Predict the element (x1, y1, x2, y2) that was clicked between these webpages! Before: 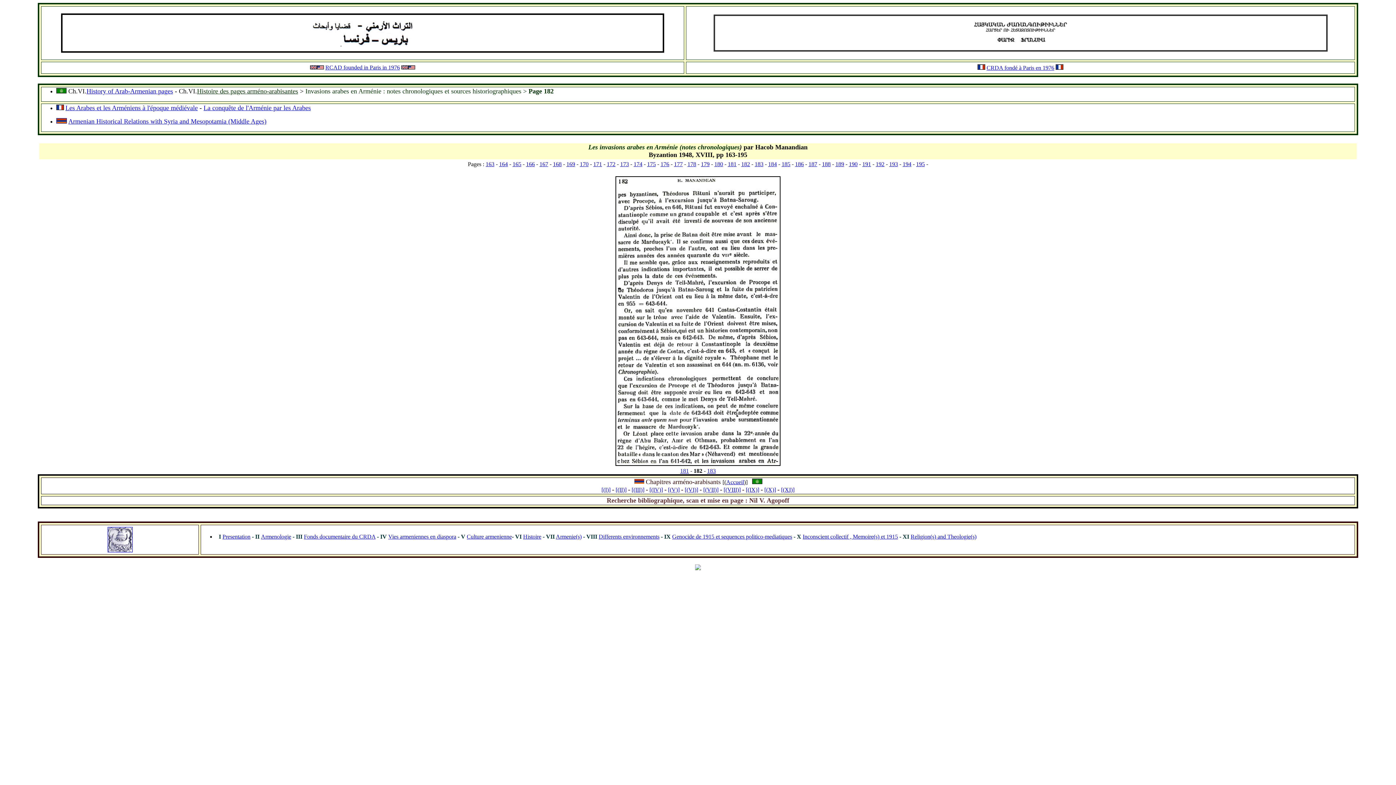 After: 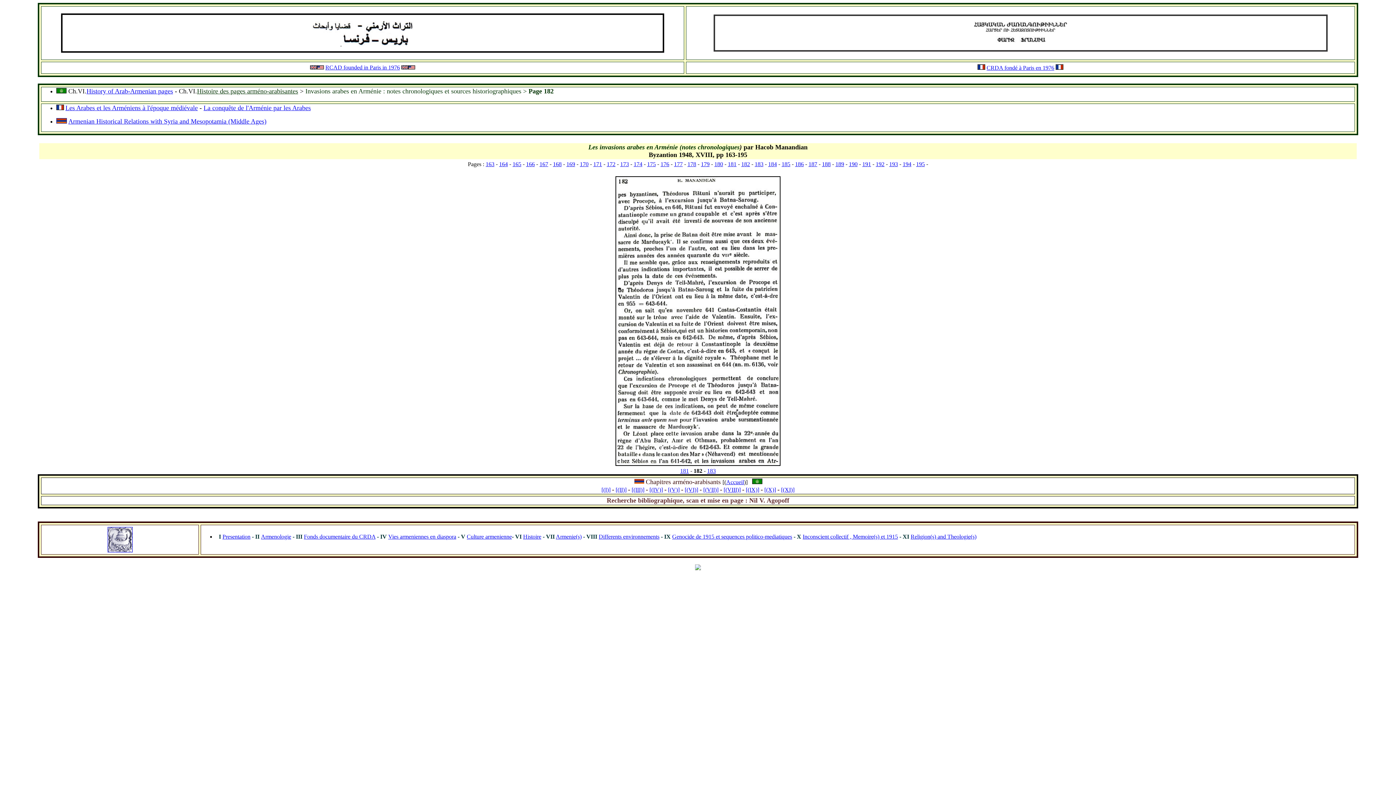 Action: label: Armenie(s) bbox: (556, 533, 581, 540)